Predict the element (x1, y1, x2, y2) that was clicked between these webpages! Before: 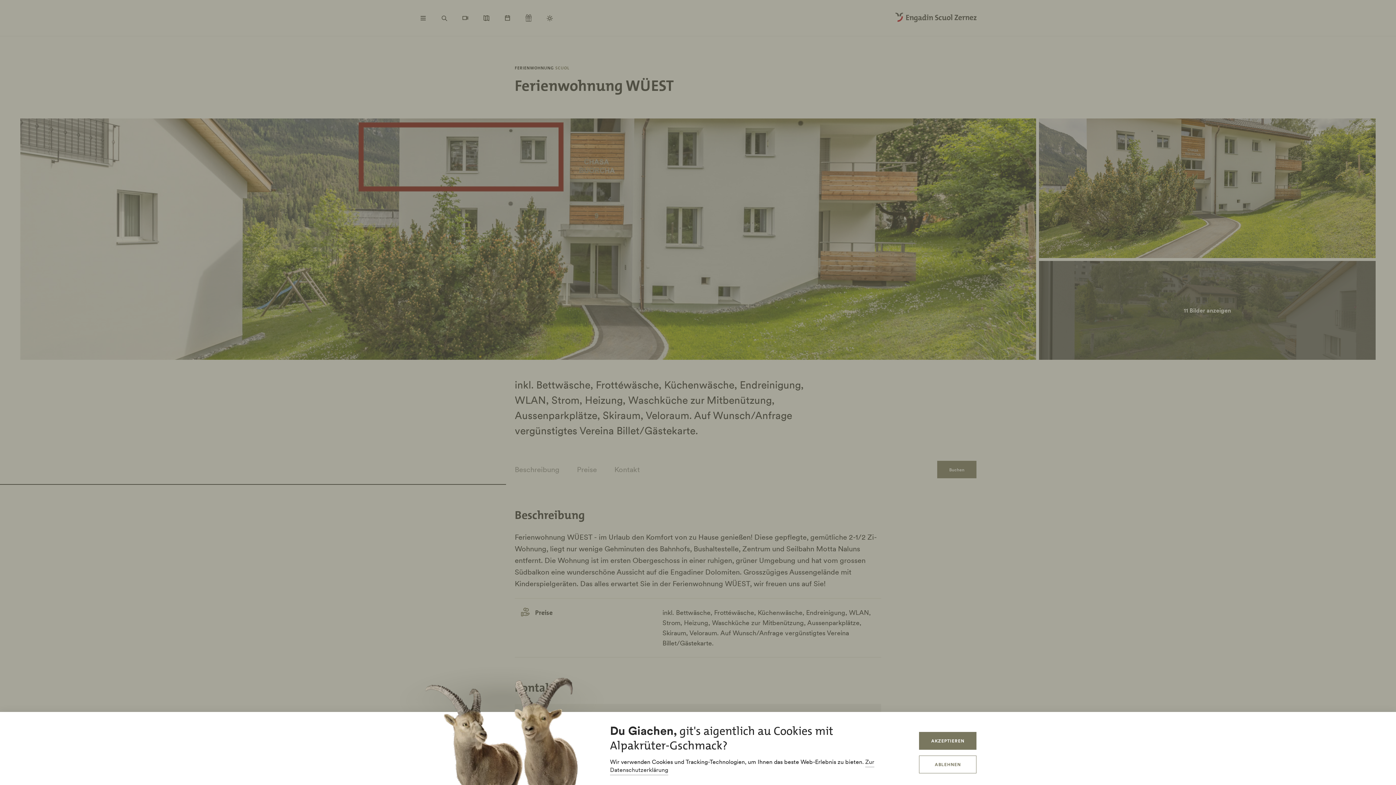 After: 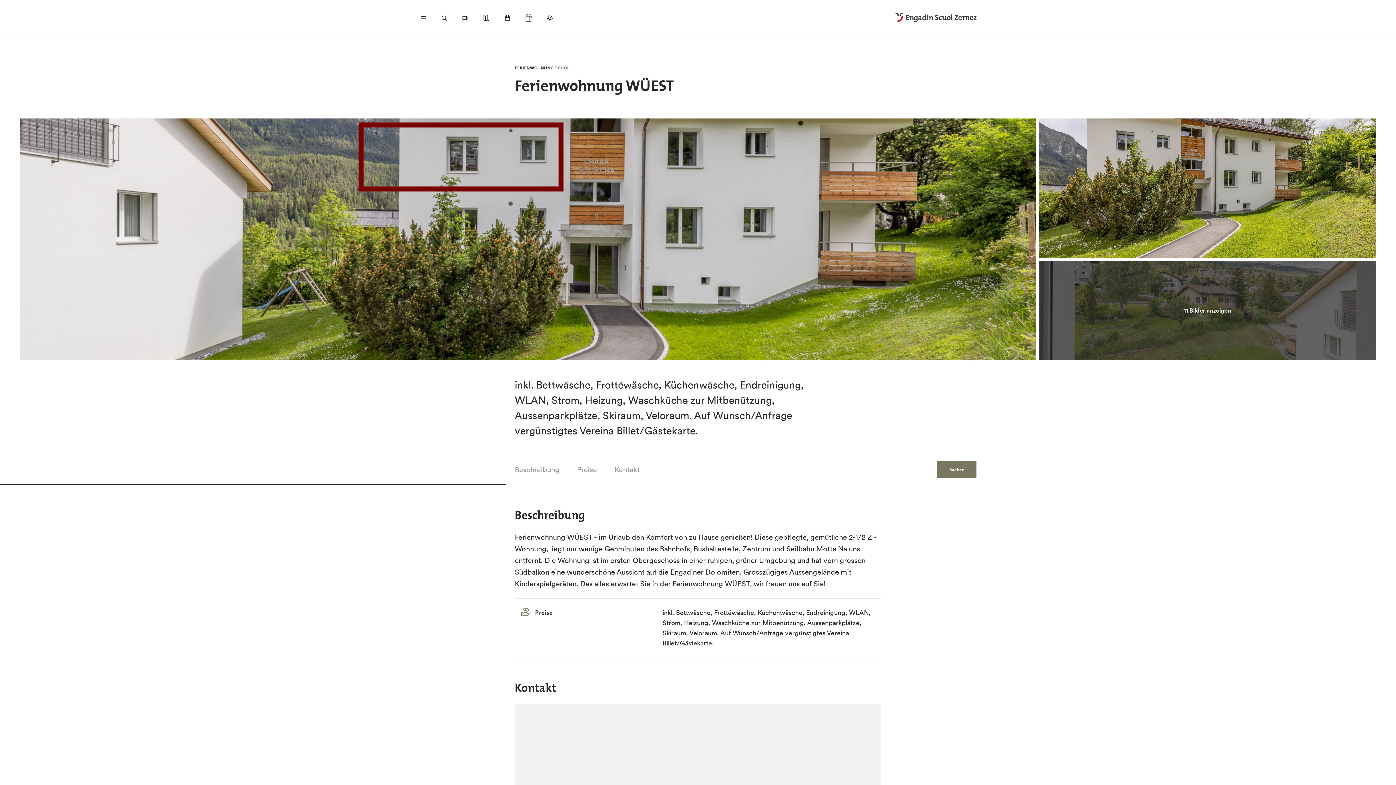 Action: label: ABLEHNEN bbox: (919, 756, 976, 773)